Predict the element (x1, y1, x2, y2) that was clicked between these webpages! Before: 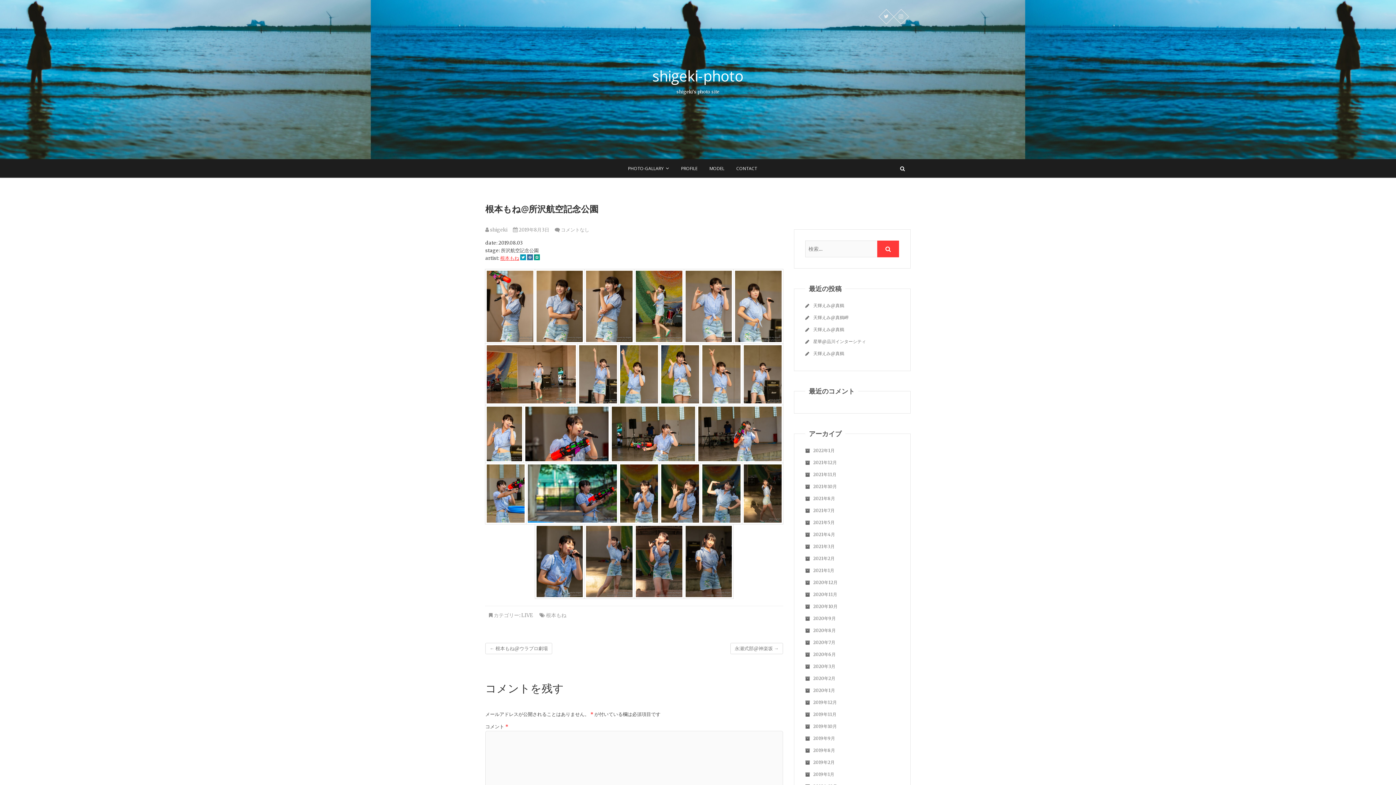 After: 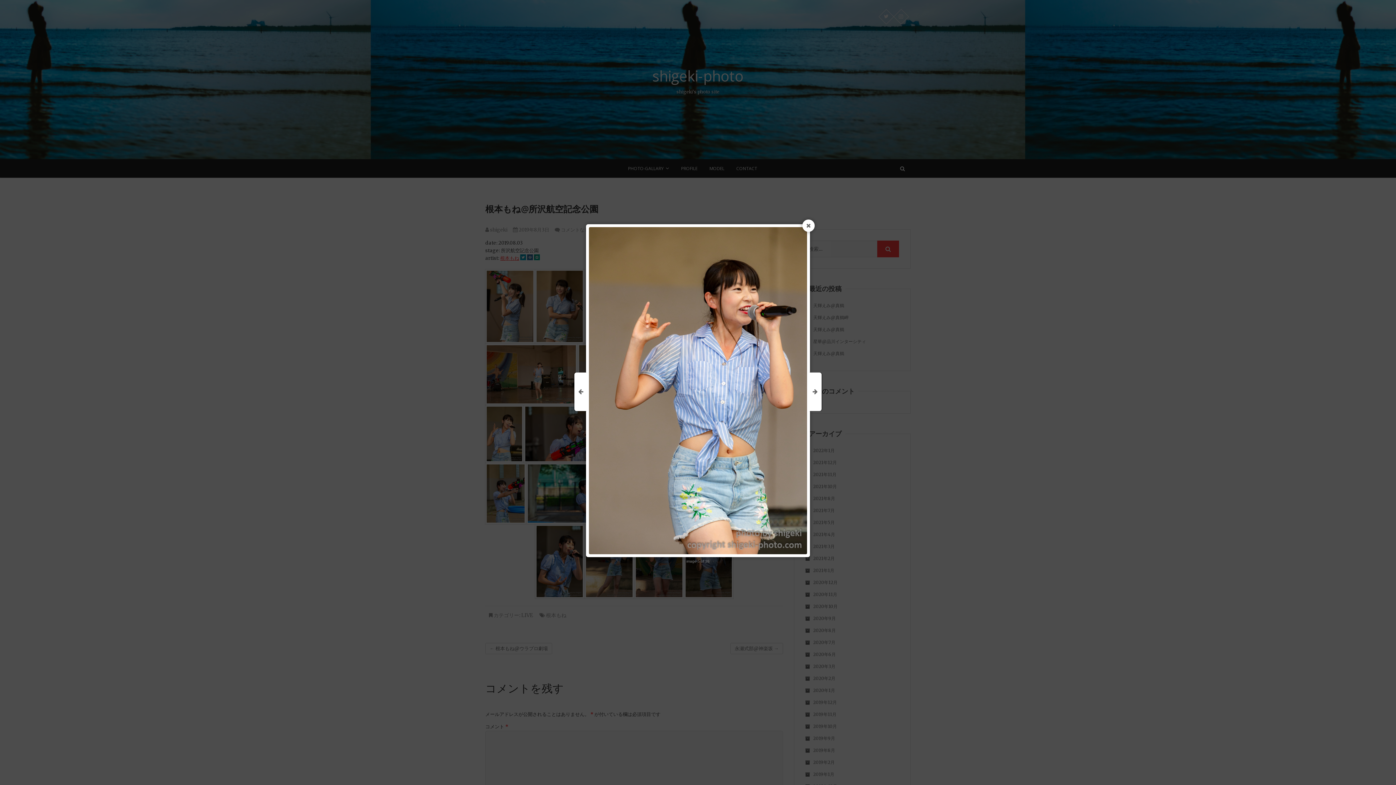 Action: bbox: (685, 270, 732, 342)